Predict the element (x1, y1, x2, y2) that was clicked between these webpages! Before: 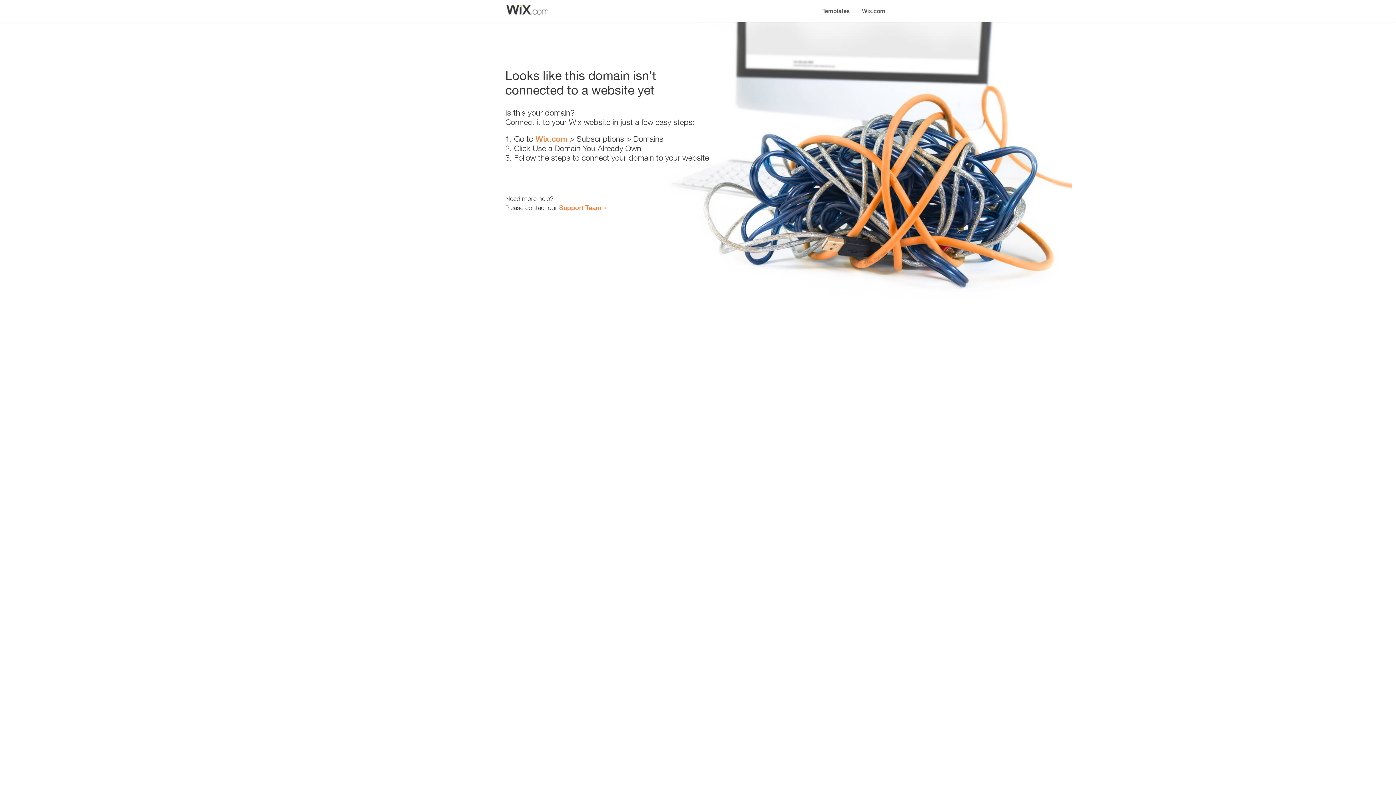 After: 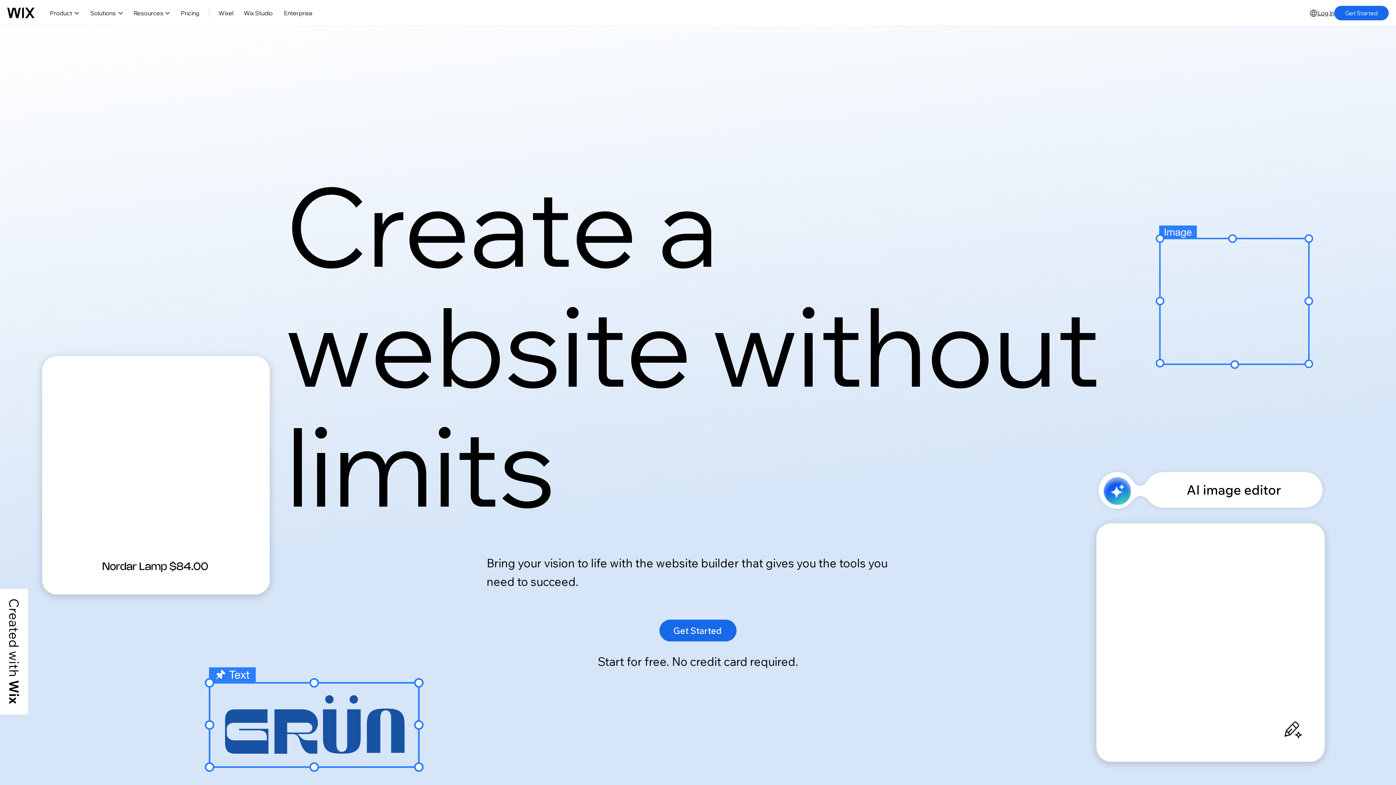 Action: label: Wix.com bbox: (535, 134, 567, 143)